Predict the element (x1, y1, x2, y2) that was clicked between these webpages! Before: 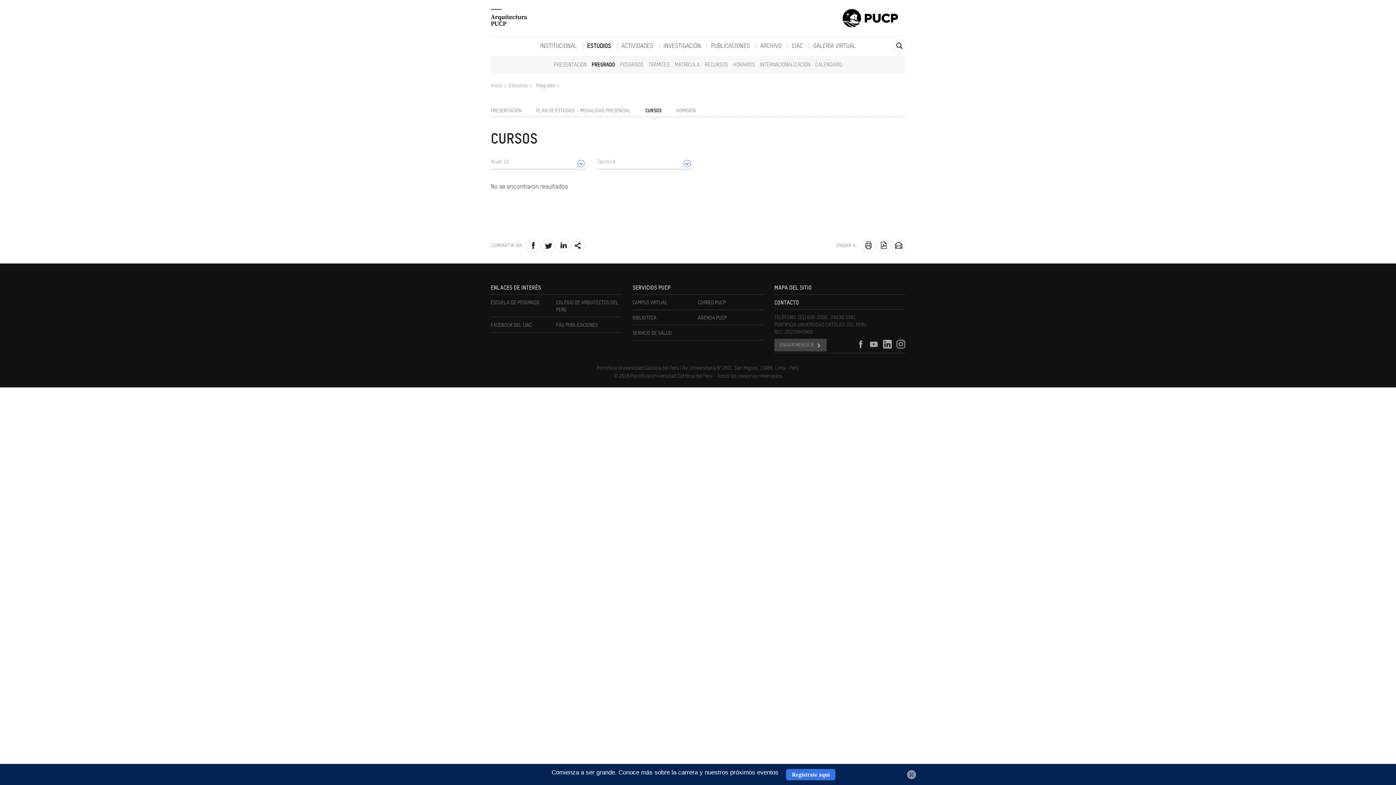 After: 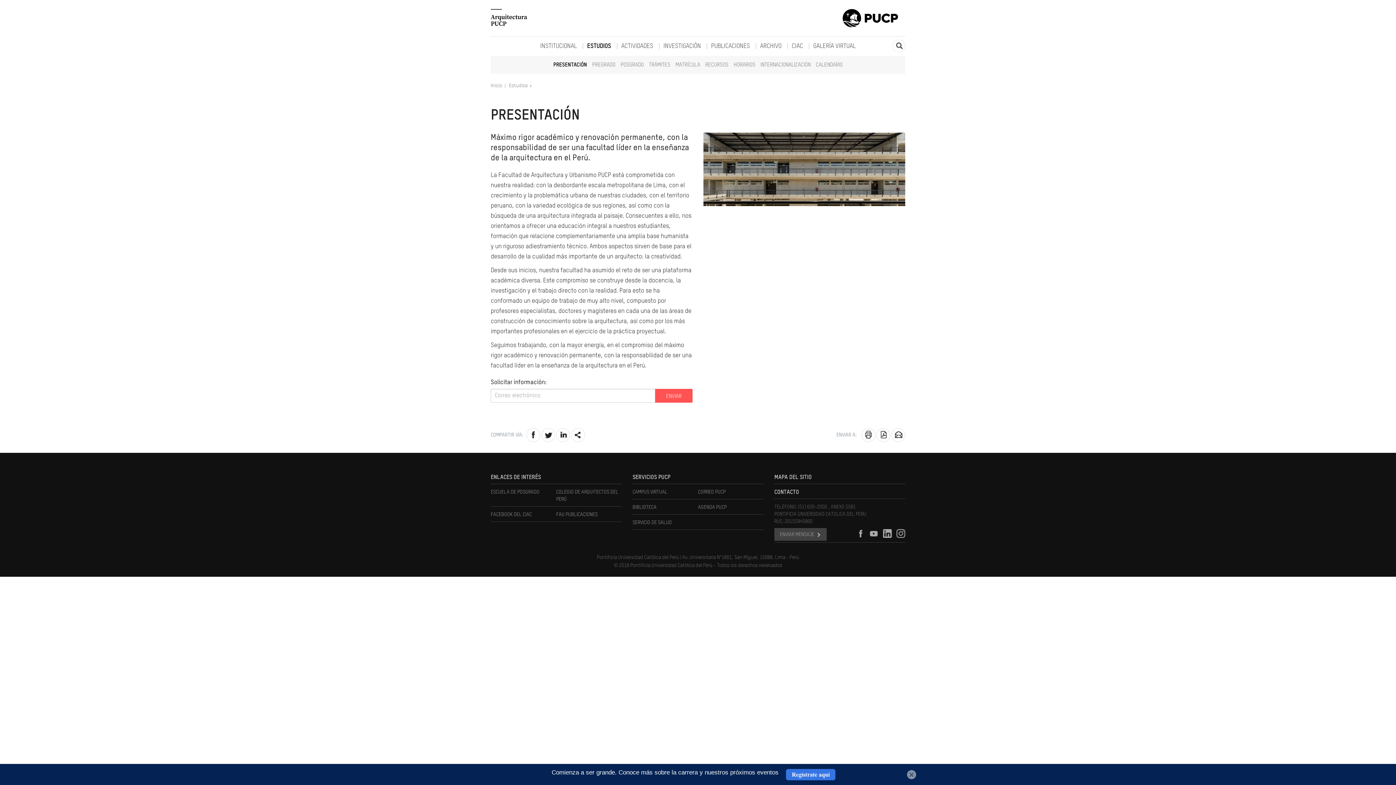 Action: bbox: (551, 61, 589, 68) label: PRESENTACIÓN